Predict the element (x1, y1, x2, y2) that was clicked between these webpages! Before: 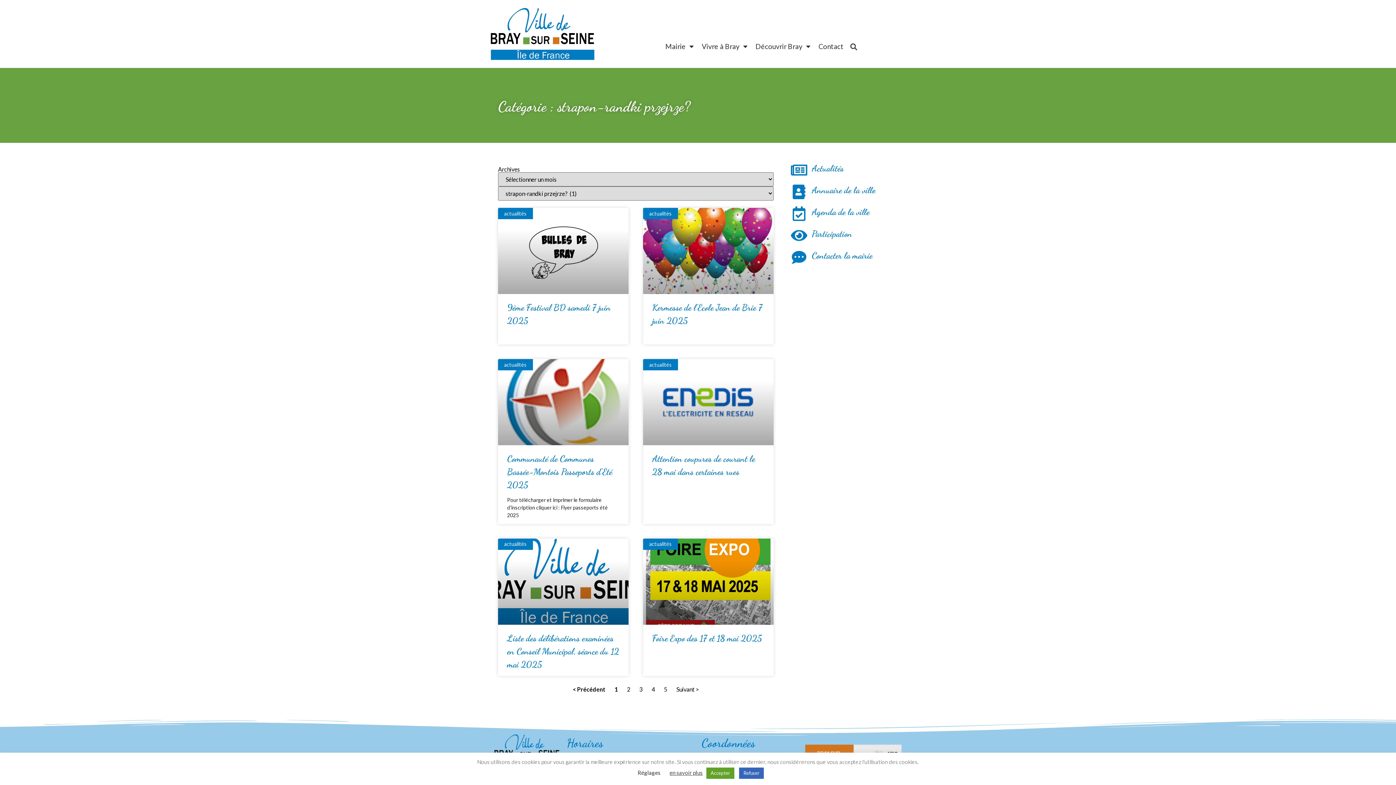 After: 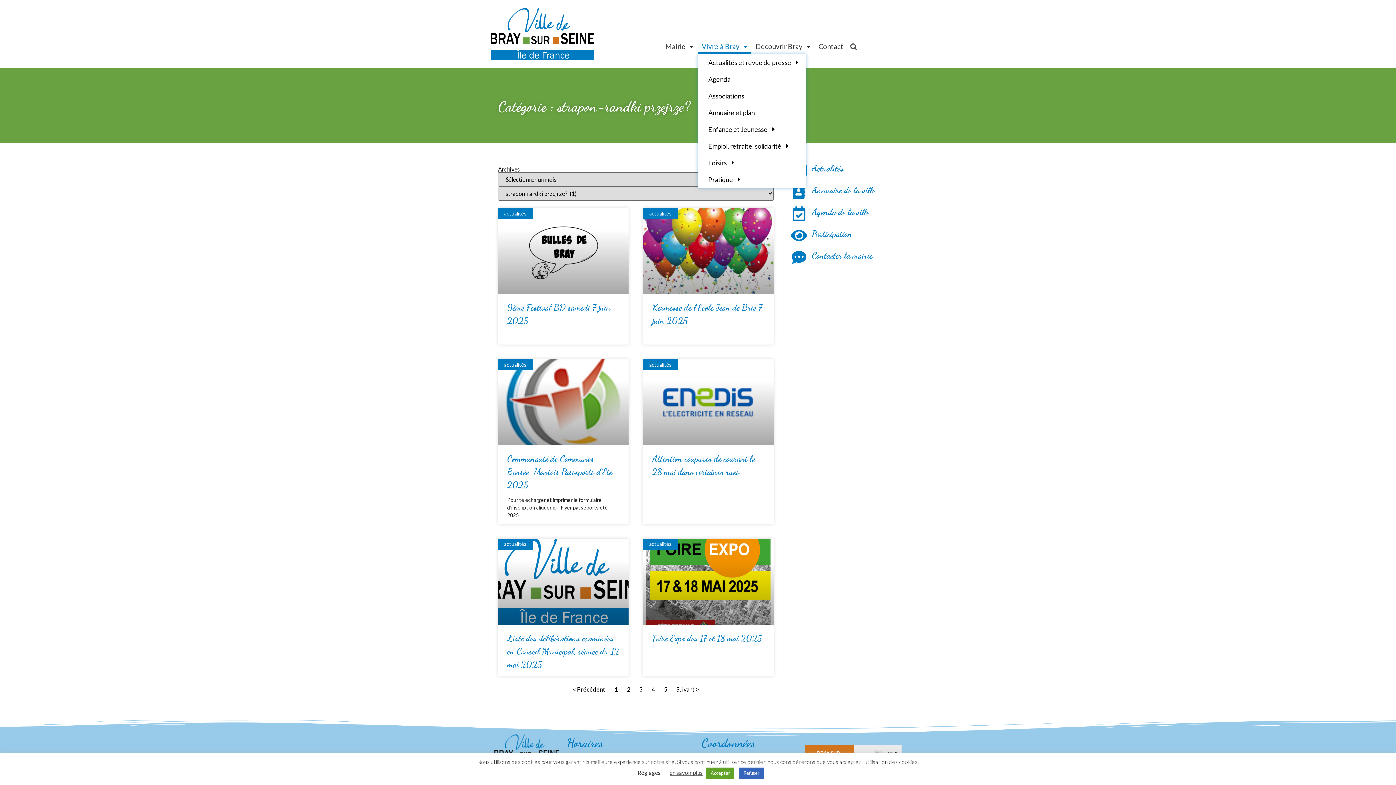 Action: bbox: (698, 38, 751, 54) label: Vivre à Bray